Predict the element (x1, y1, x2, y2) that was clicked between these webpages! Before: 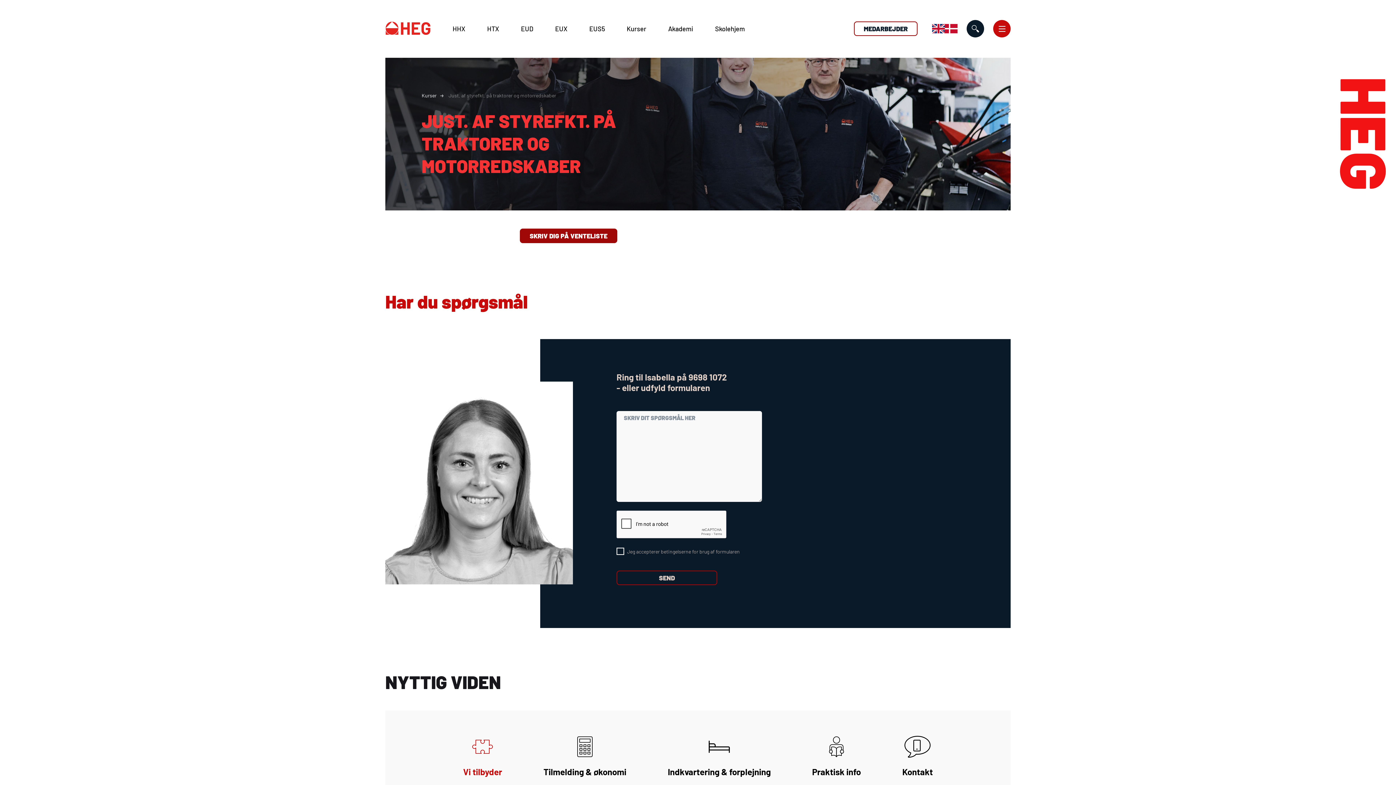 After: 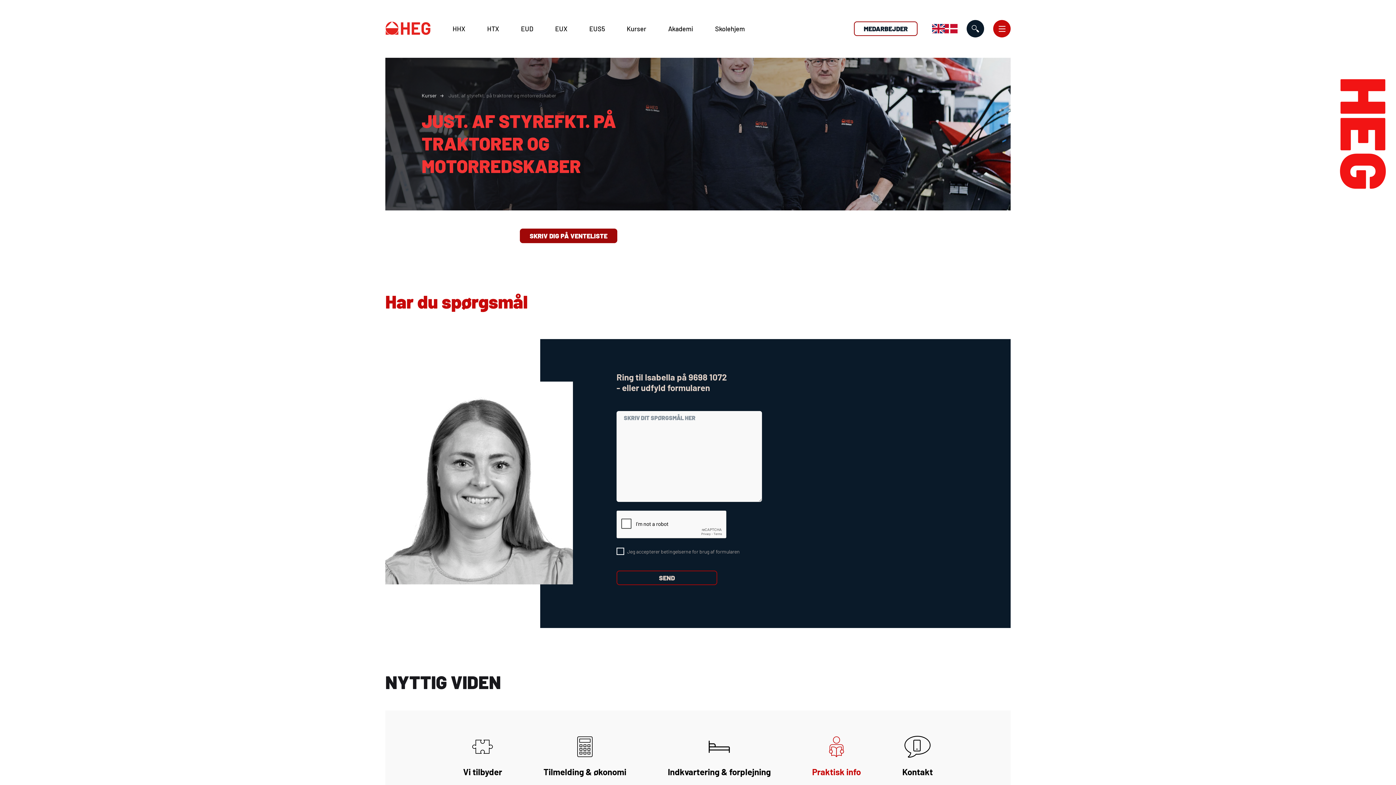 Action: label: Praktisk info bbox: (812, 736, 861, 777)